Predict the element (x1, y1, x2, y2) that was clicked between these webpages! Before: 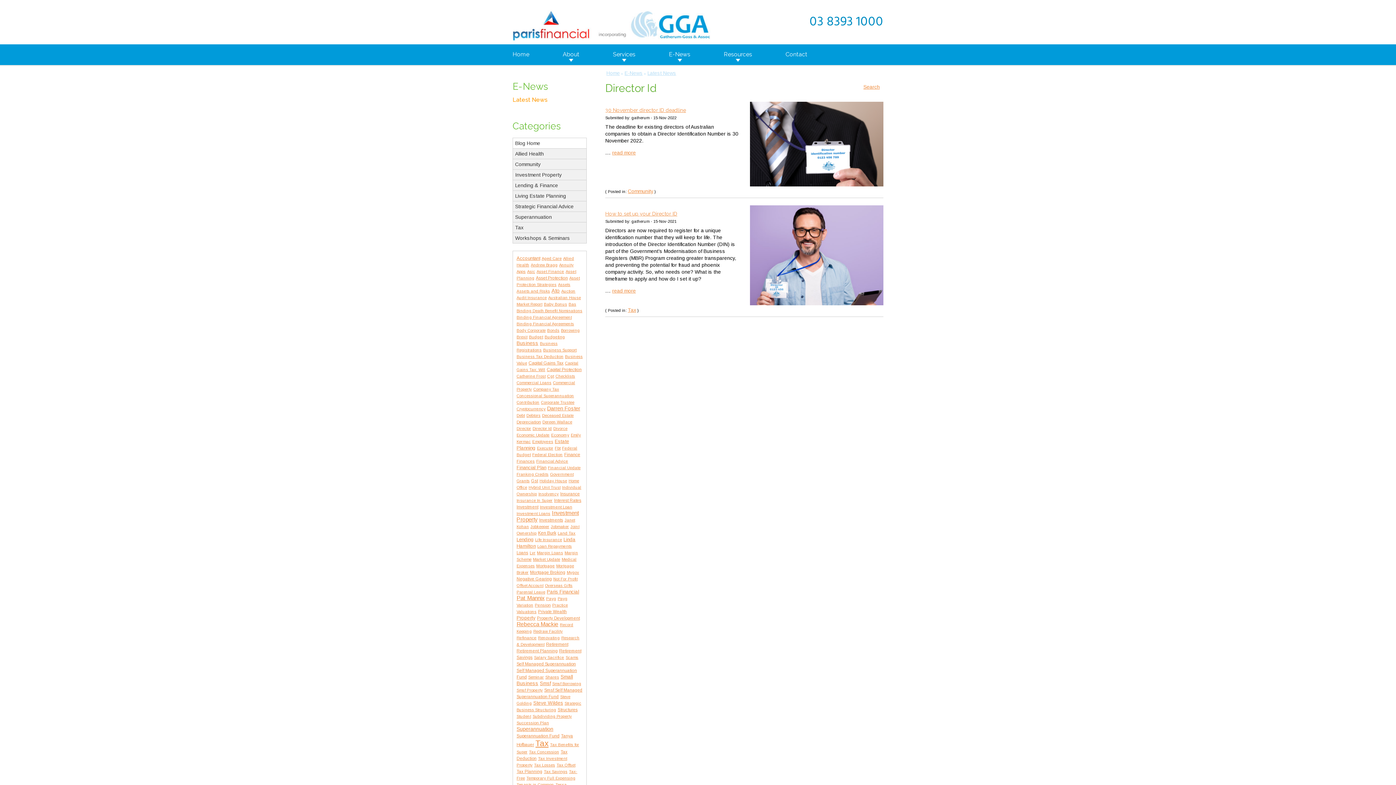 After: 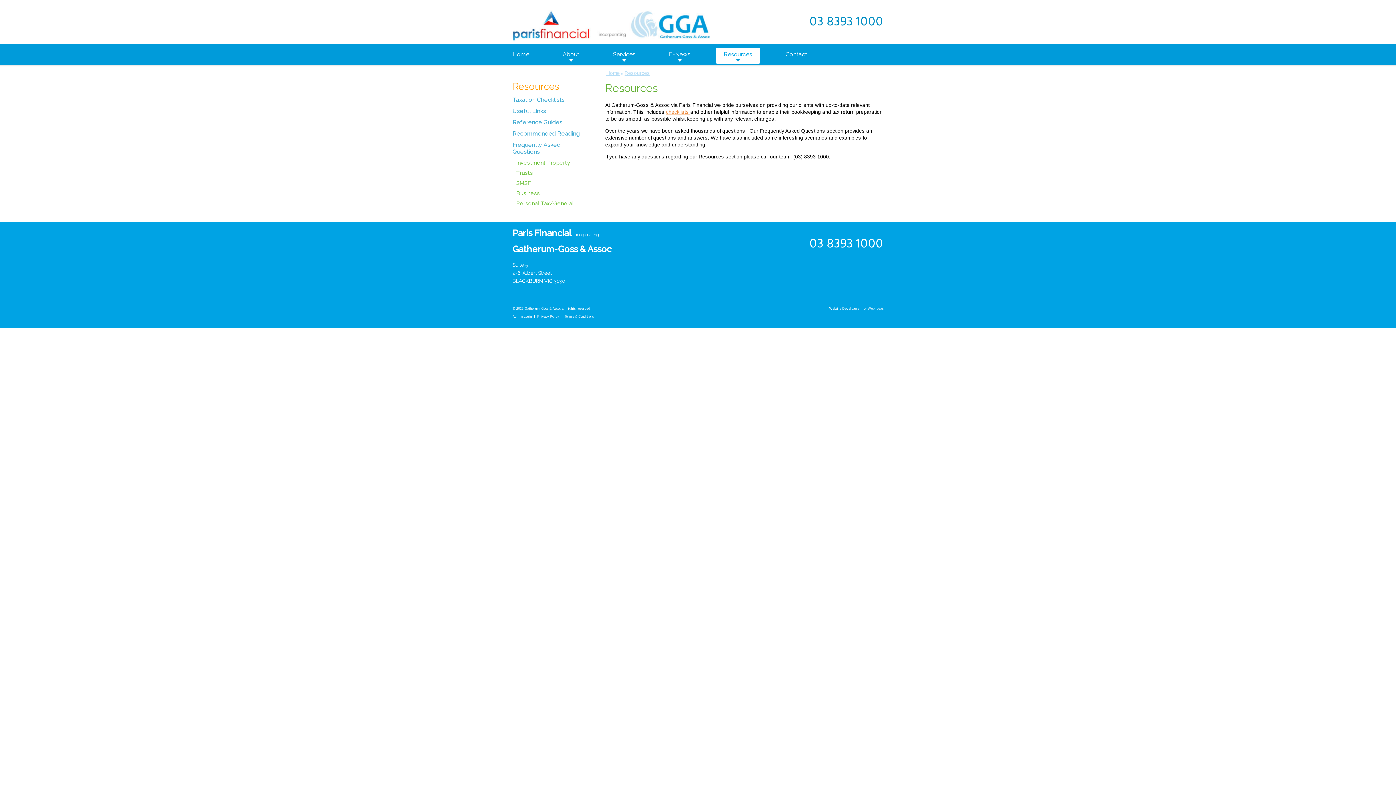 Action: bbox: (716, 48, 760, 63) label: Resources